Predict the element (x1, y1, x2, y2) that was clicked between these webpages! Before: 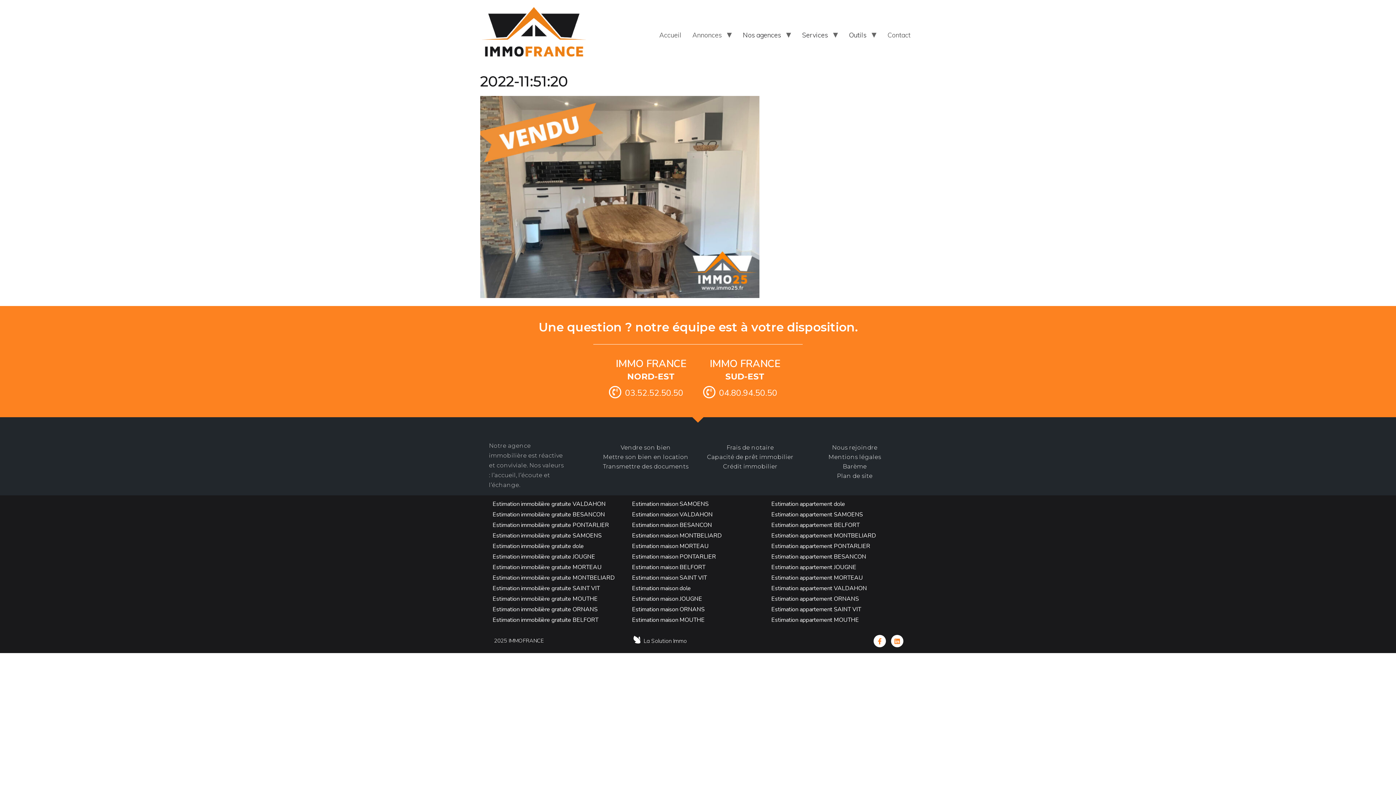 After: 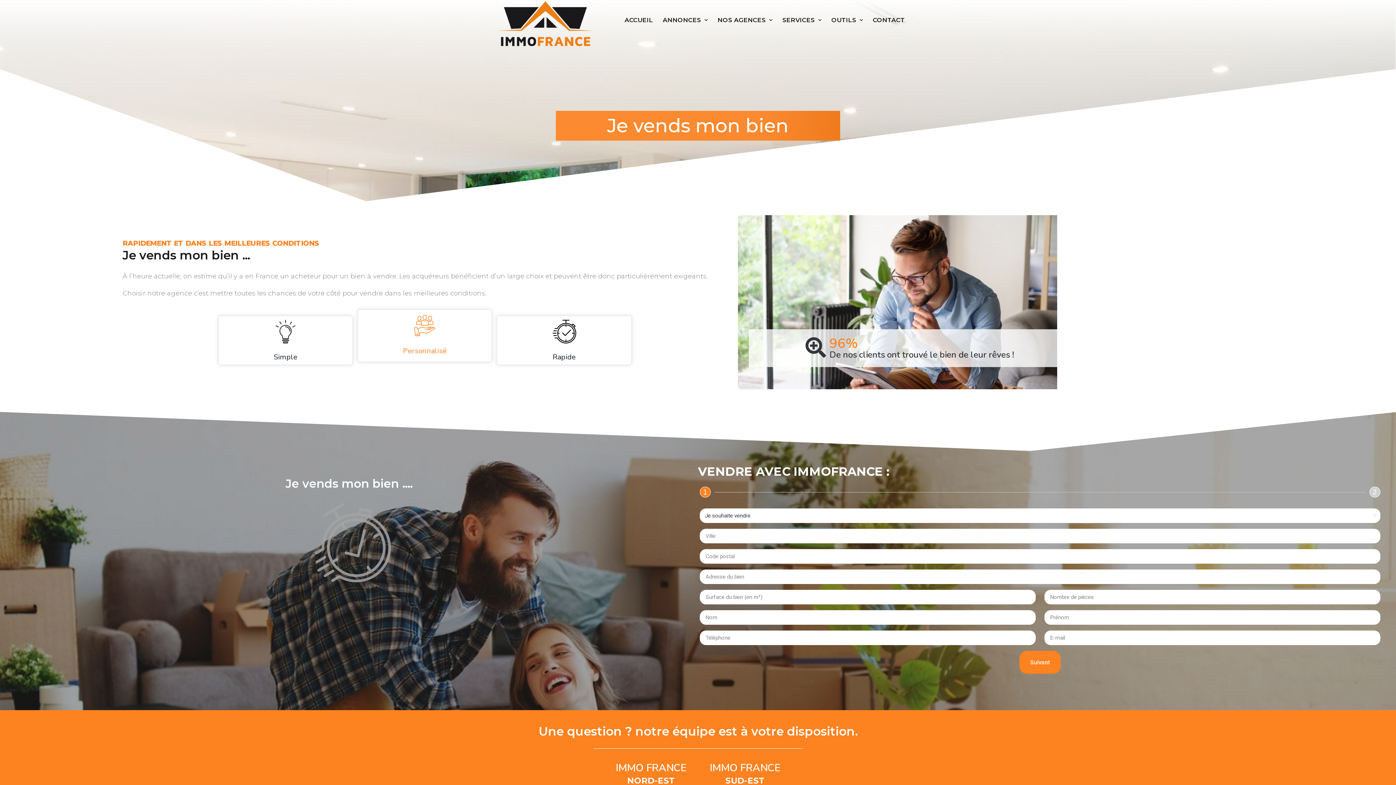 Action: bbox: (595, 443, 696, 452) label: Vendre son bien